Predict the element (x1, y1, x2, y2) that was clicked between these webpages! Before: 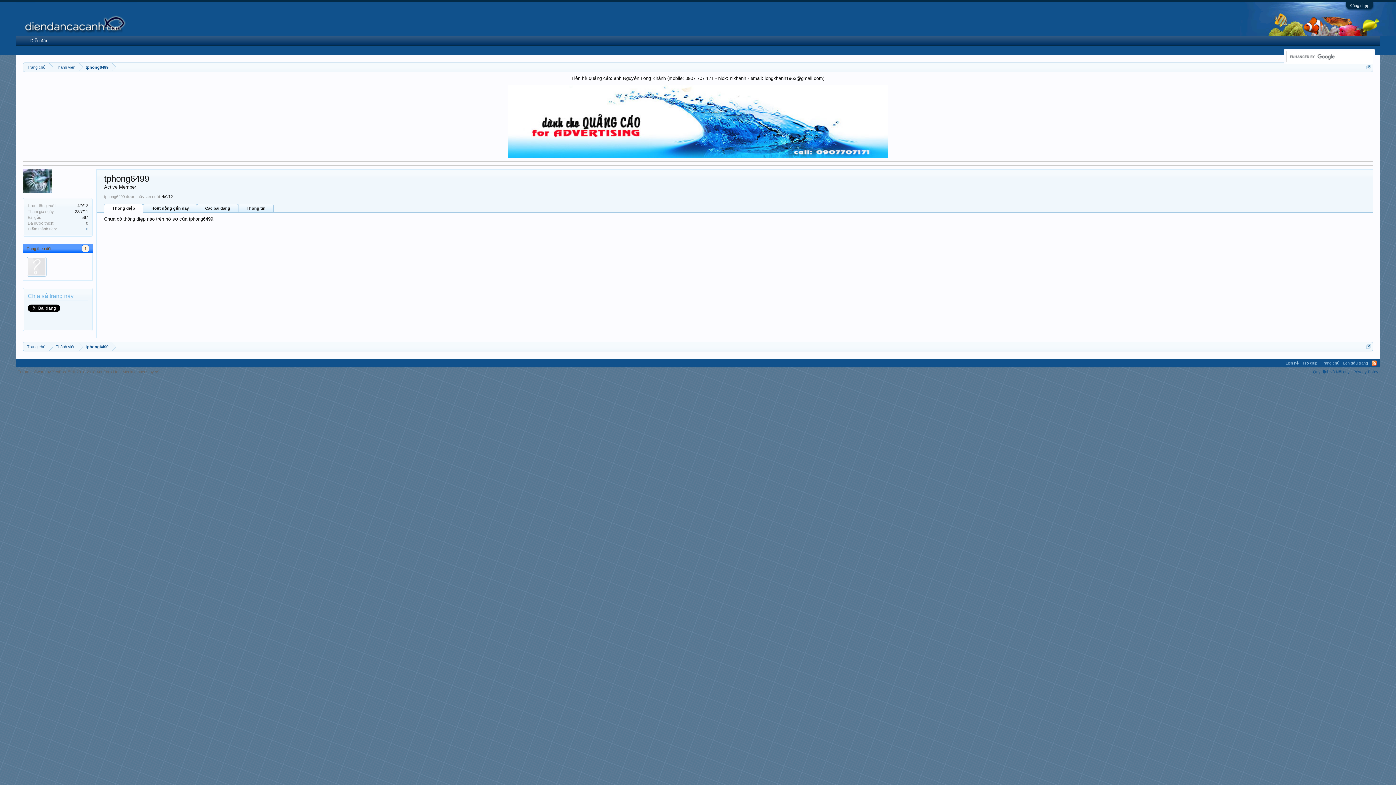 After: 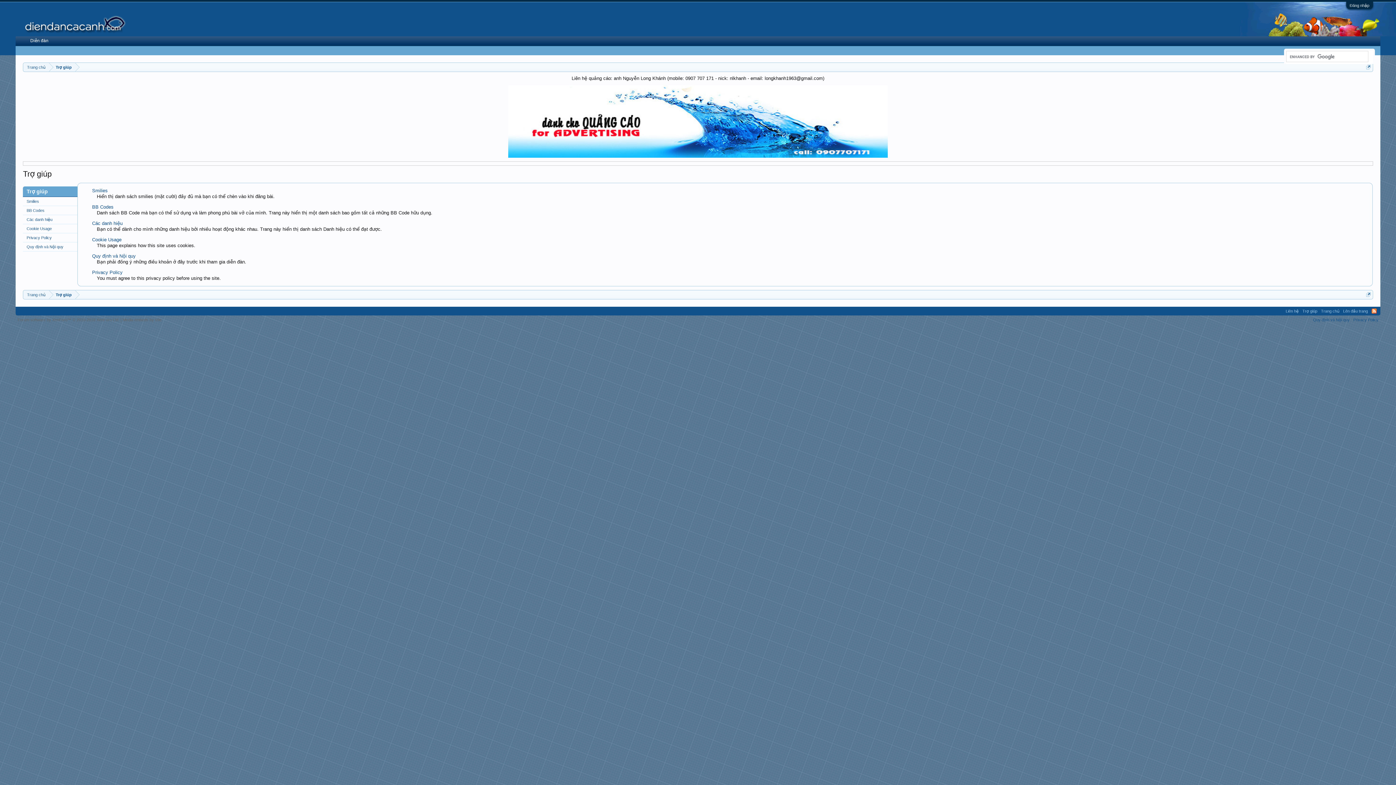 Action: label: Trợ giúp bbox: (1300, 358, 1319, 367)